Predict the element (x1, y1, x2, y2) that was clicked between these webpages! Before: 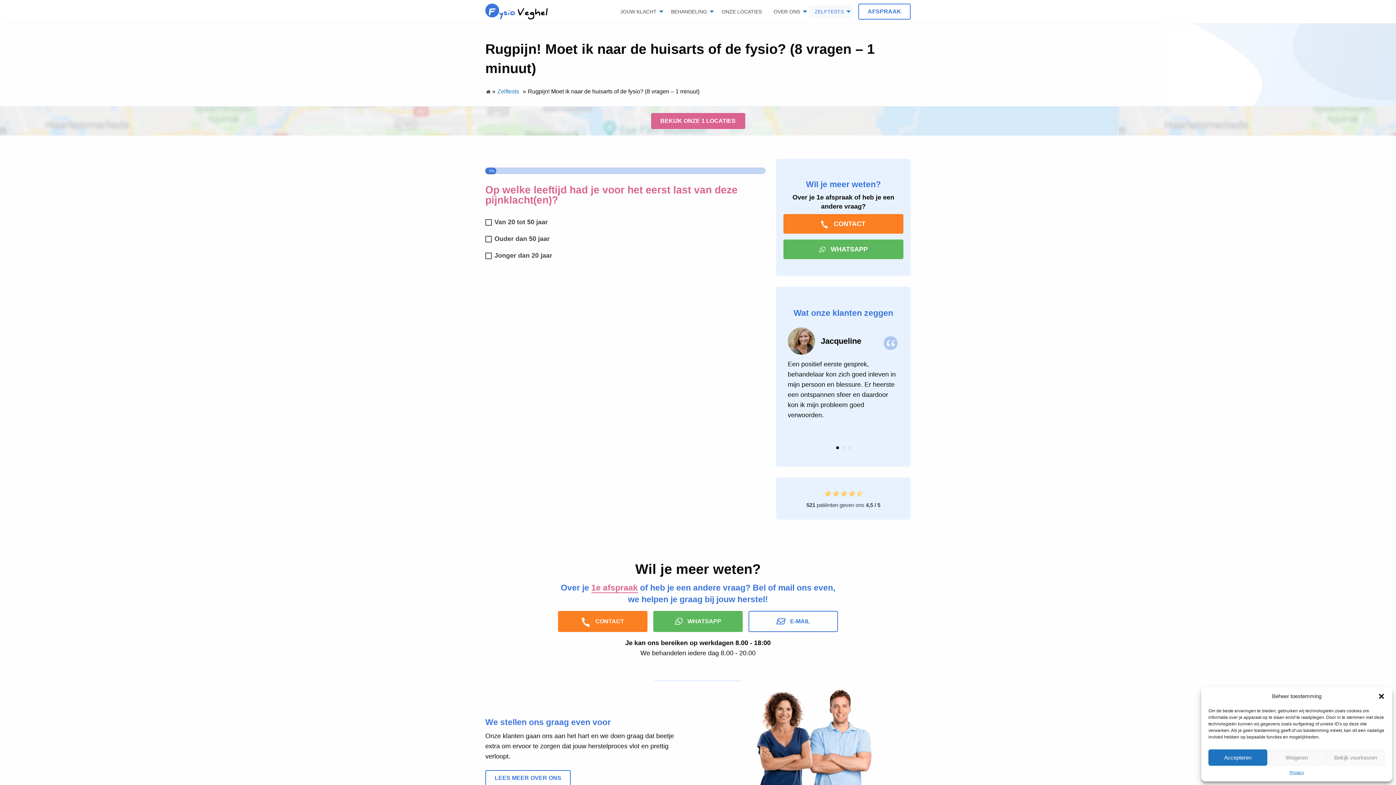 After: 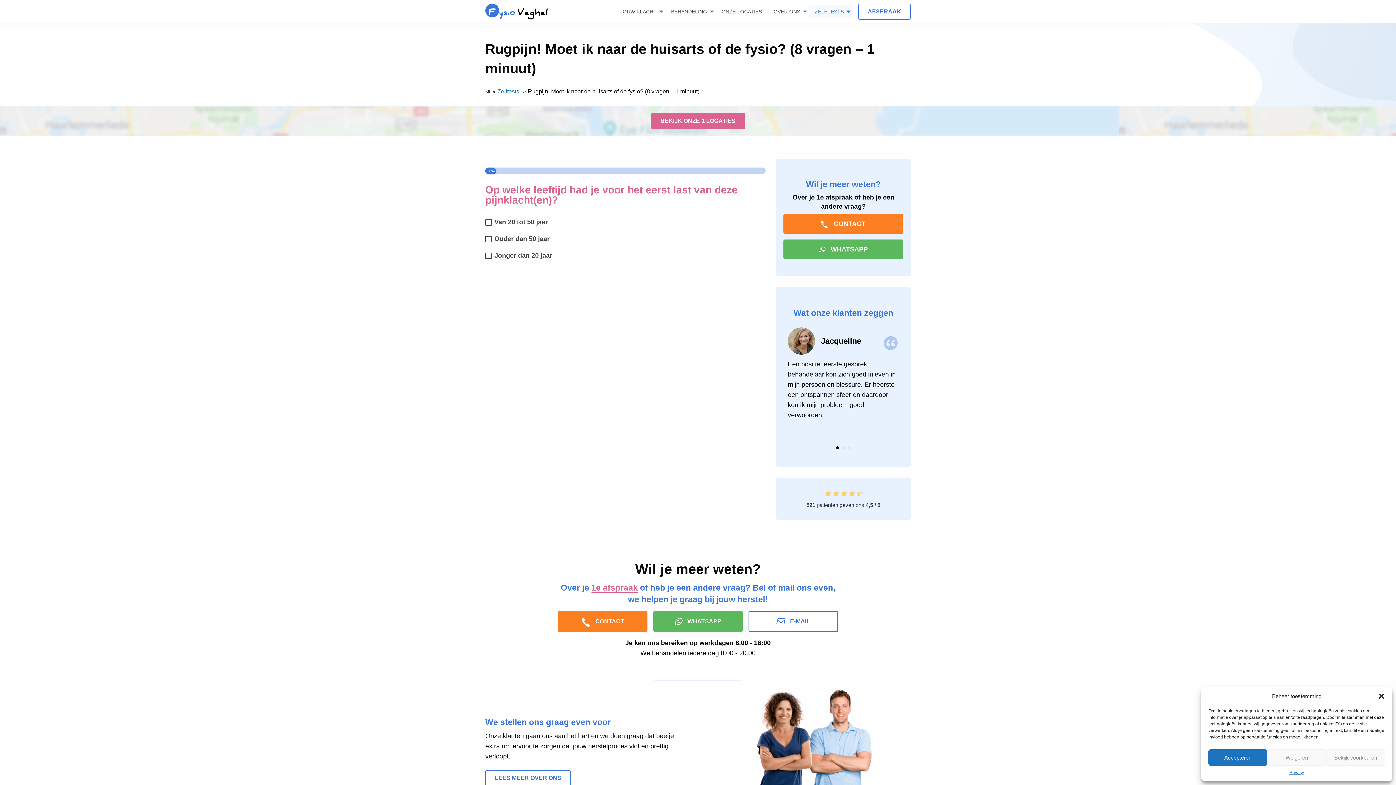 Action: label: WHATSAPP bbox: (653, 611, 742, 632)